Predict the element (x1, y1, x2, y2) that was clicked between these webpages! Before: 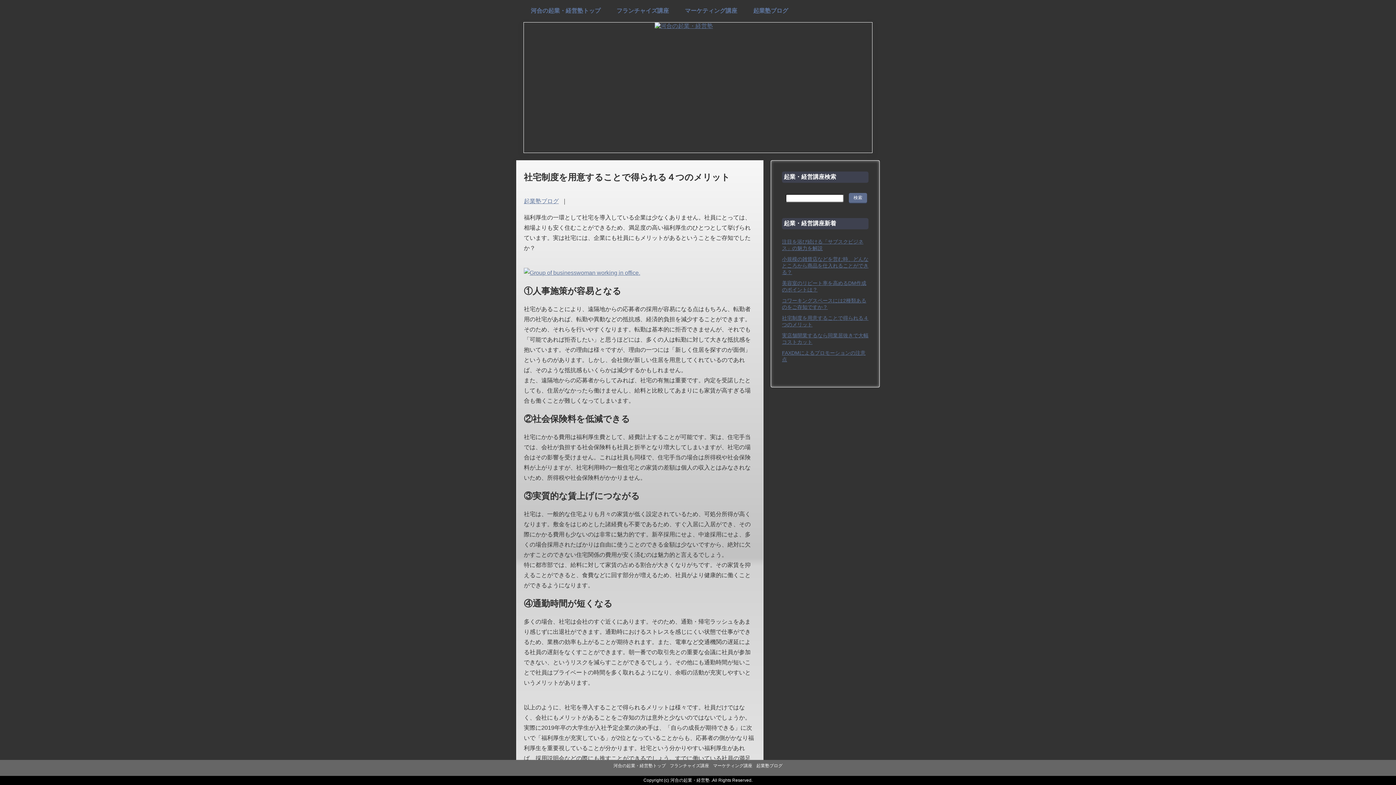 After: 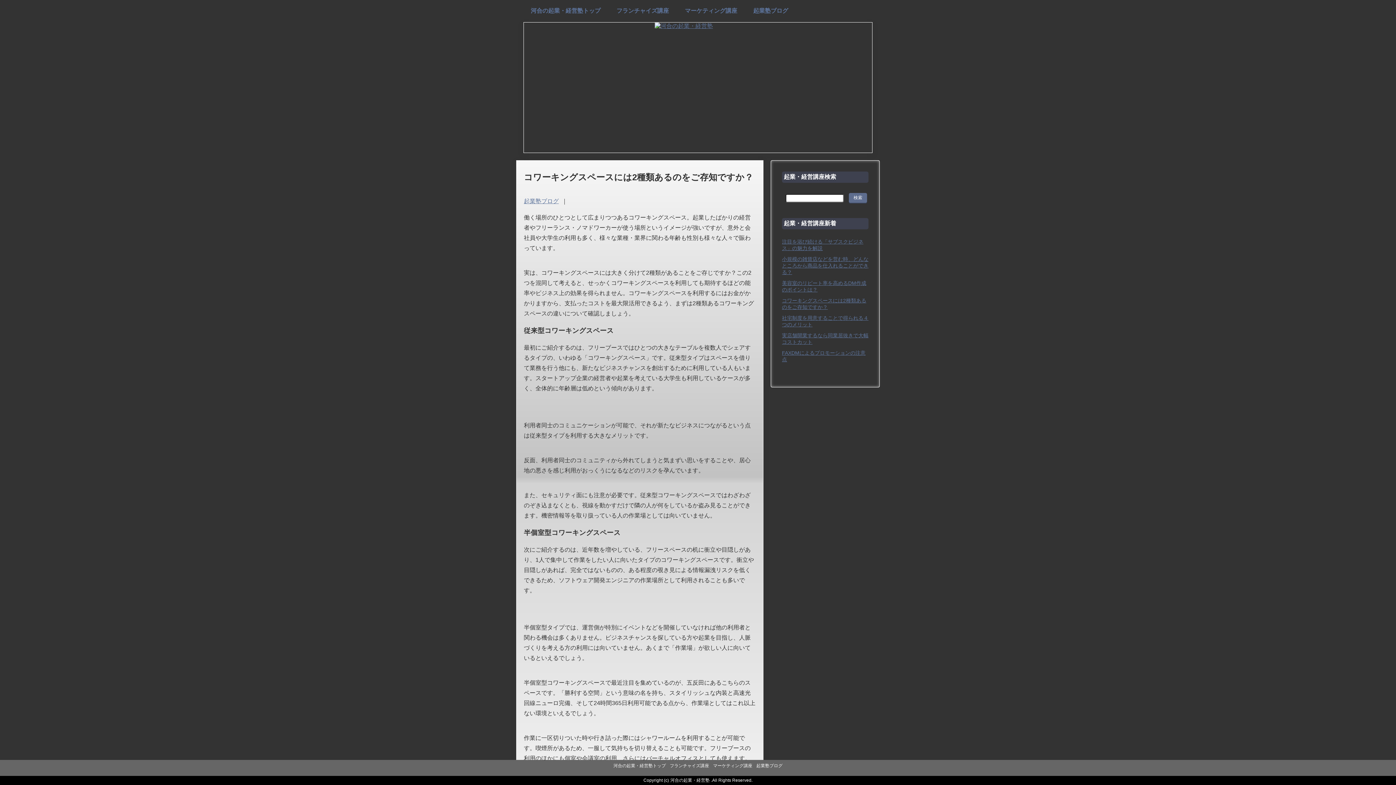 Action: label: コワーキングスペースには2種類あるのをご存知ですか？ bbox: (782, 295, 868, 313)